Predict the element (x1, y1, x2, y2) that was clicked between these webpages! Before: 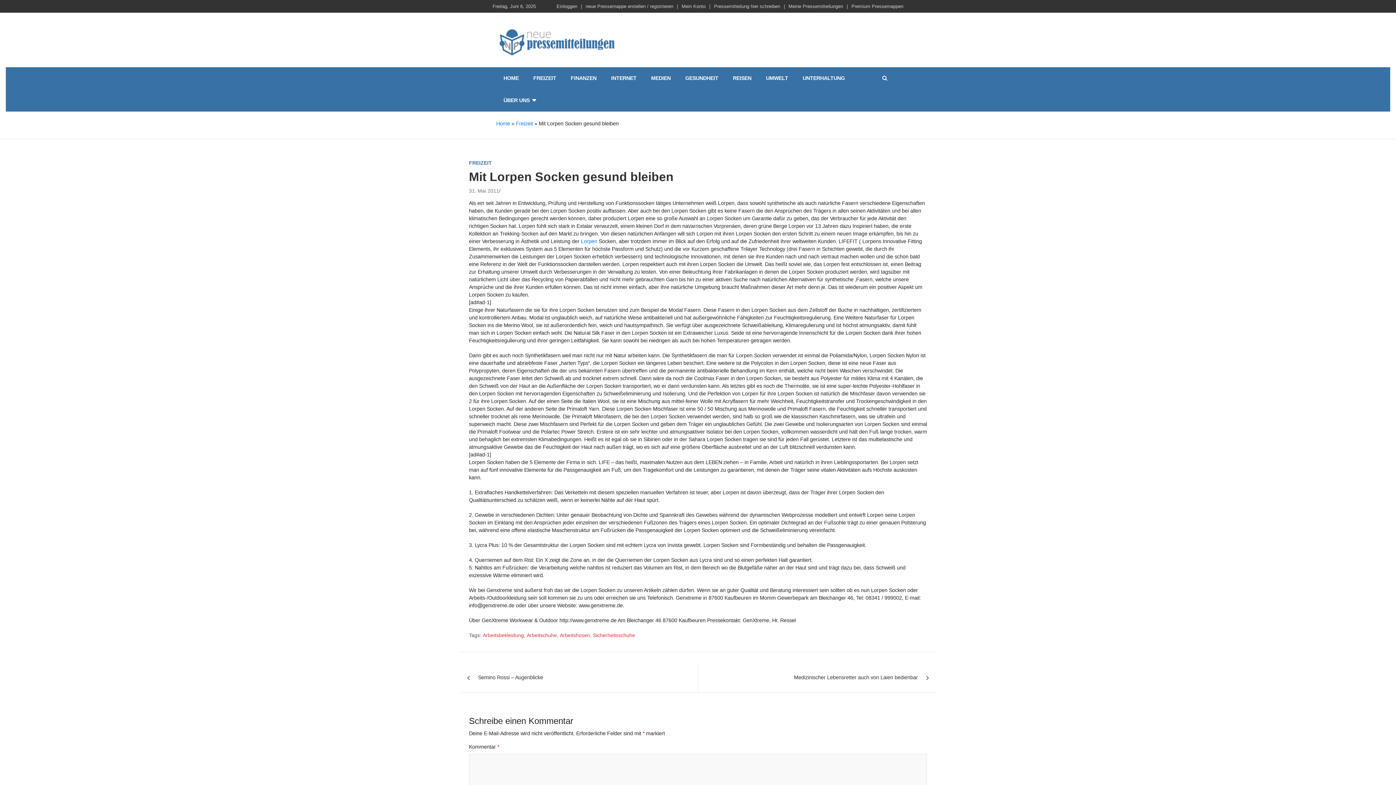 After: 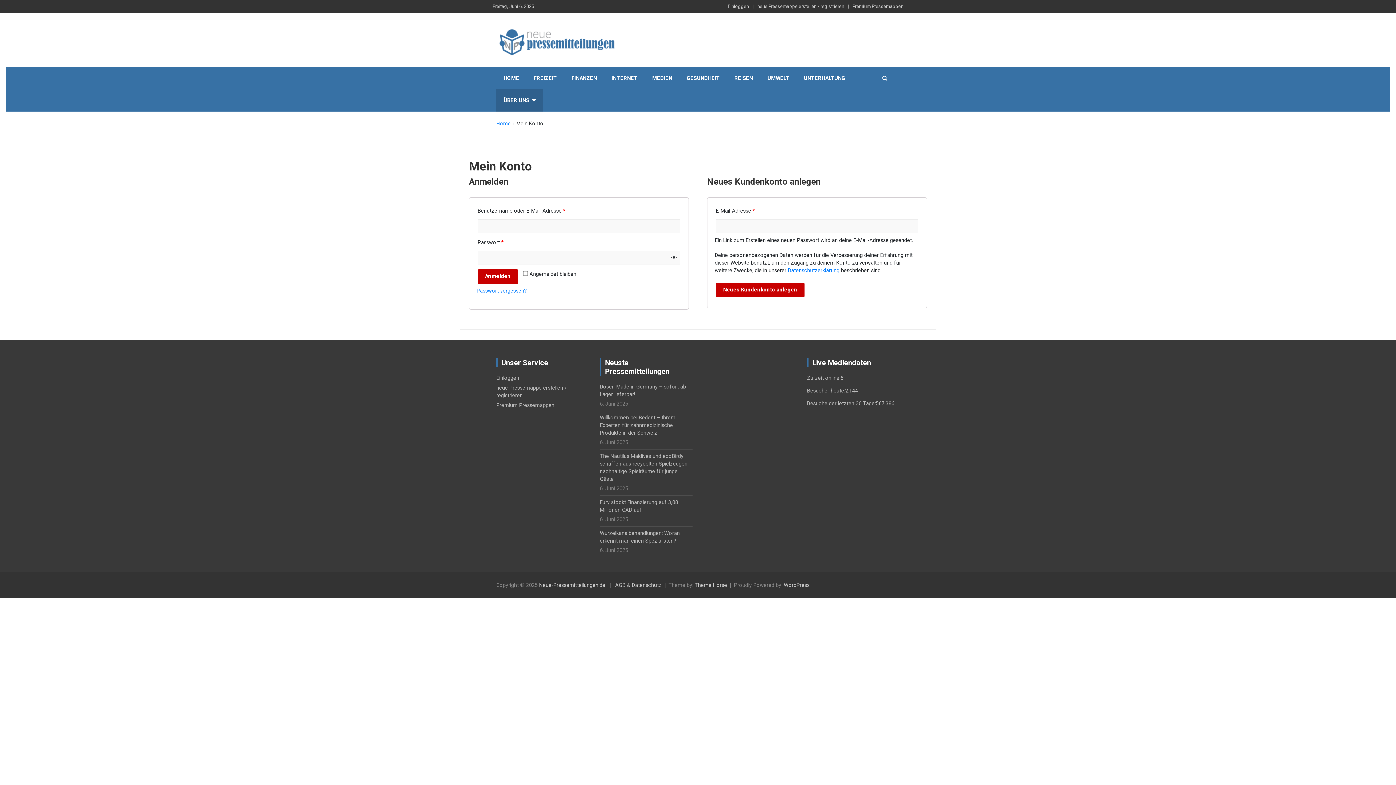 Action: label: Pressemitteilung hier schreiben bbox: (714, 2, 780, 9)